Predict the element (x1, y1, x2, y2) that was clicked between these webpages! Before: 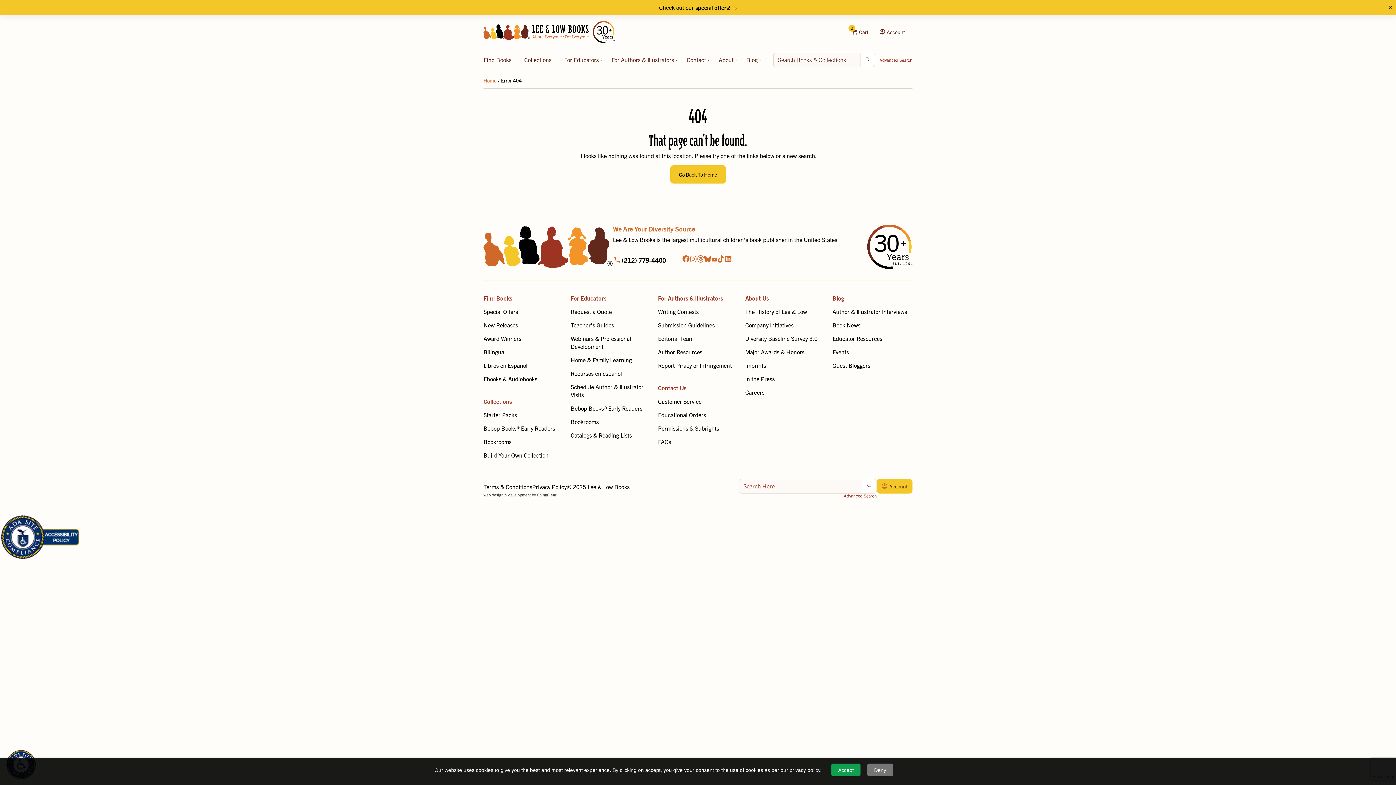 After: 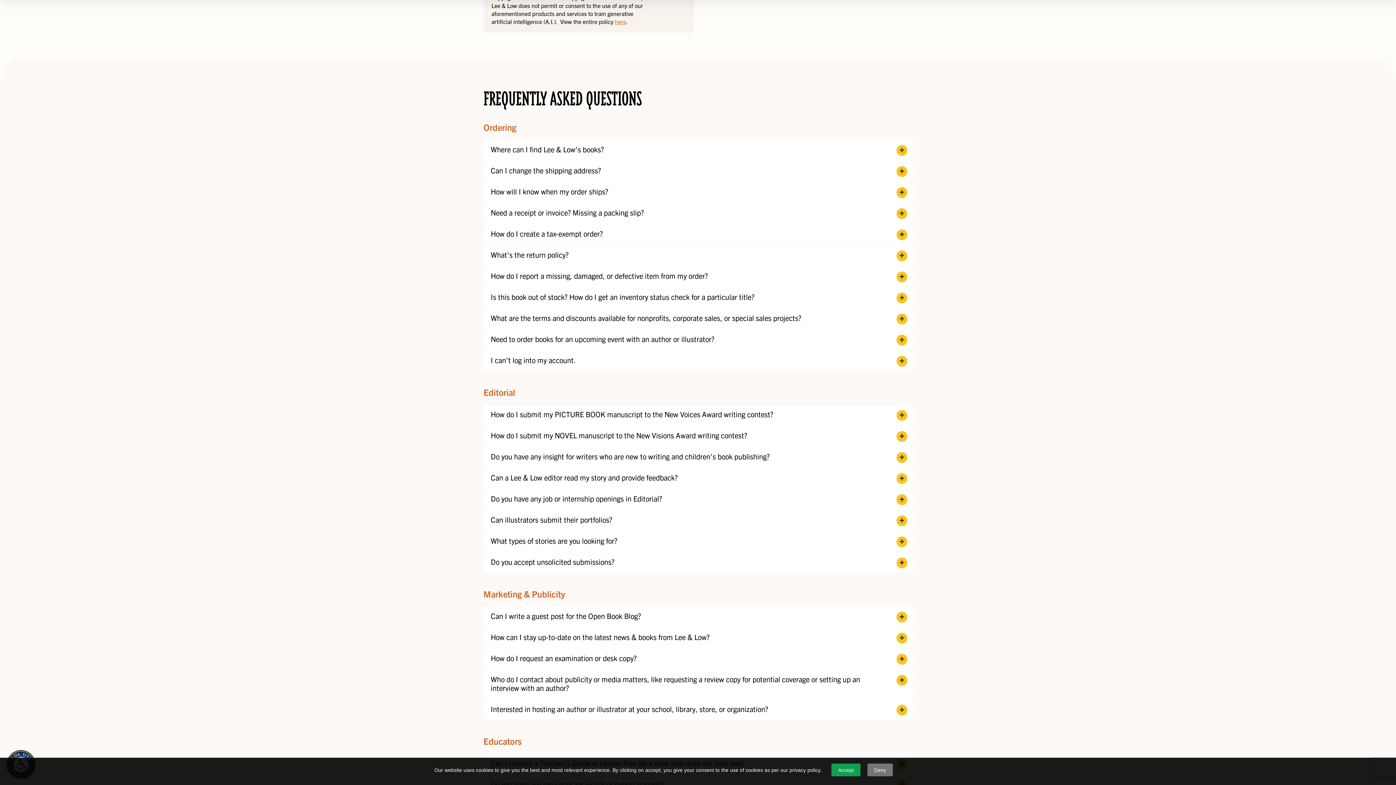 Action: label: FAQs bbox: (658, 438, 671, 445)